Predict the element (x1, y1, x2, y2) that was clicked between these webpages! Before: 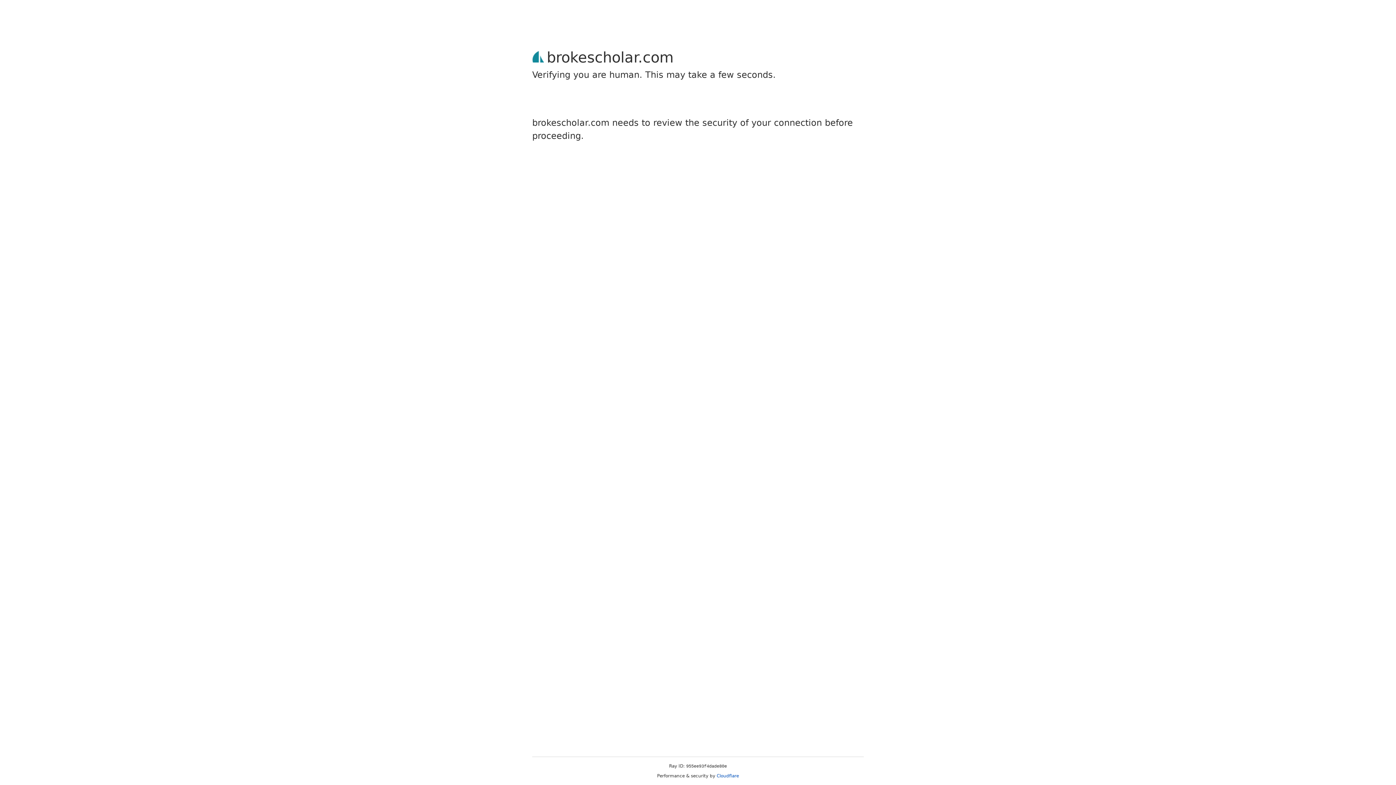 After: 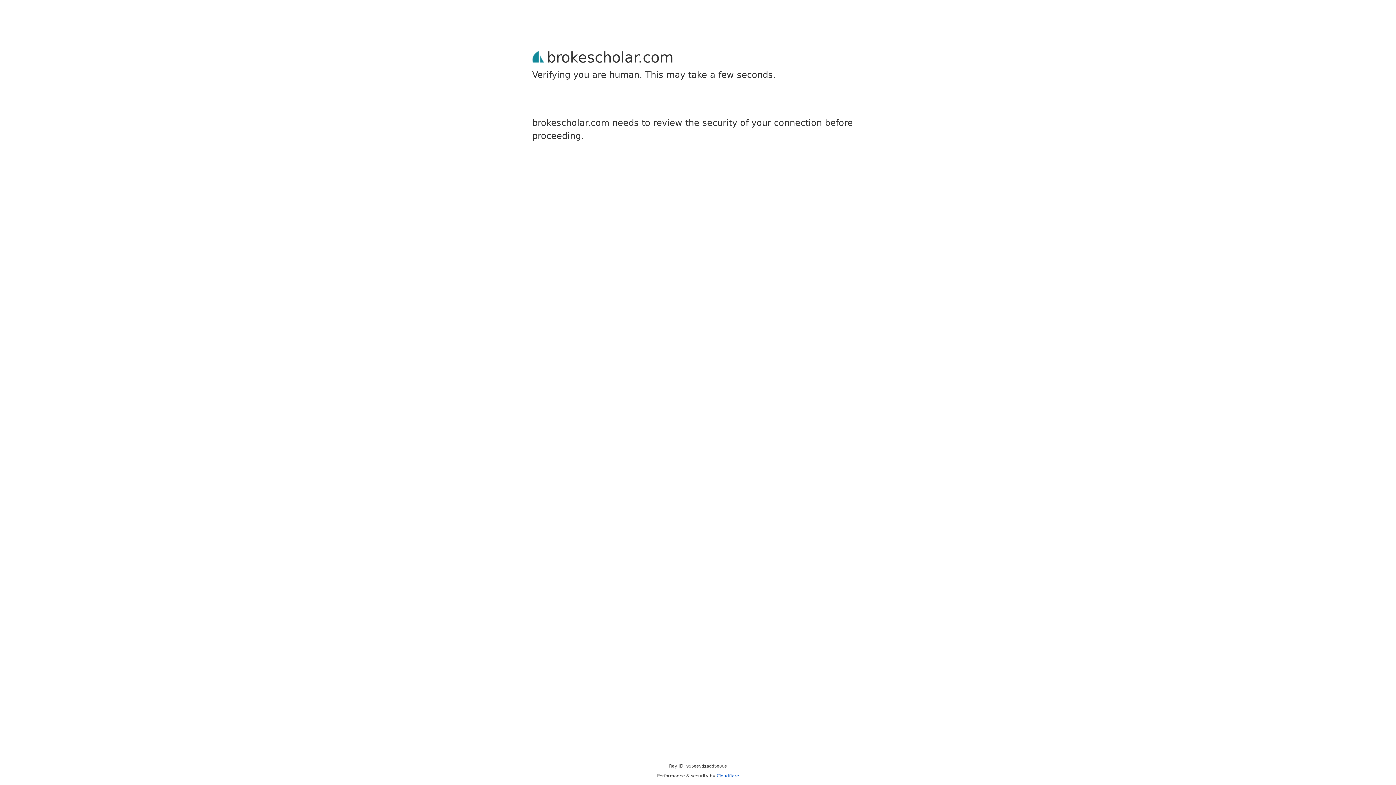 Action: bbox: (716, 773, 739, 778) label: Cloudflare